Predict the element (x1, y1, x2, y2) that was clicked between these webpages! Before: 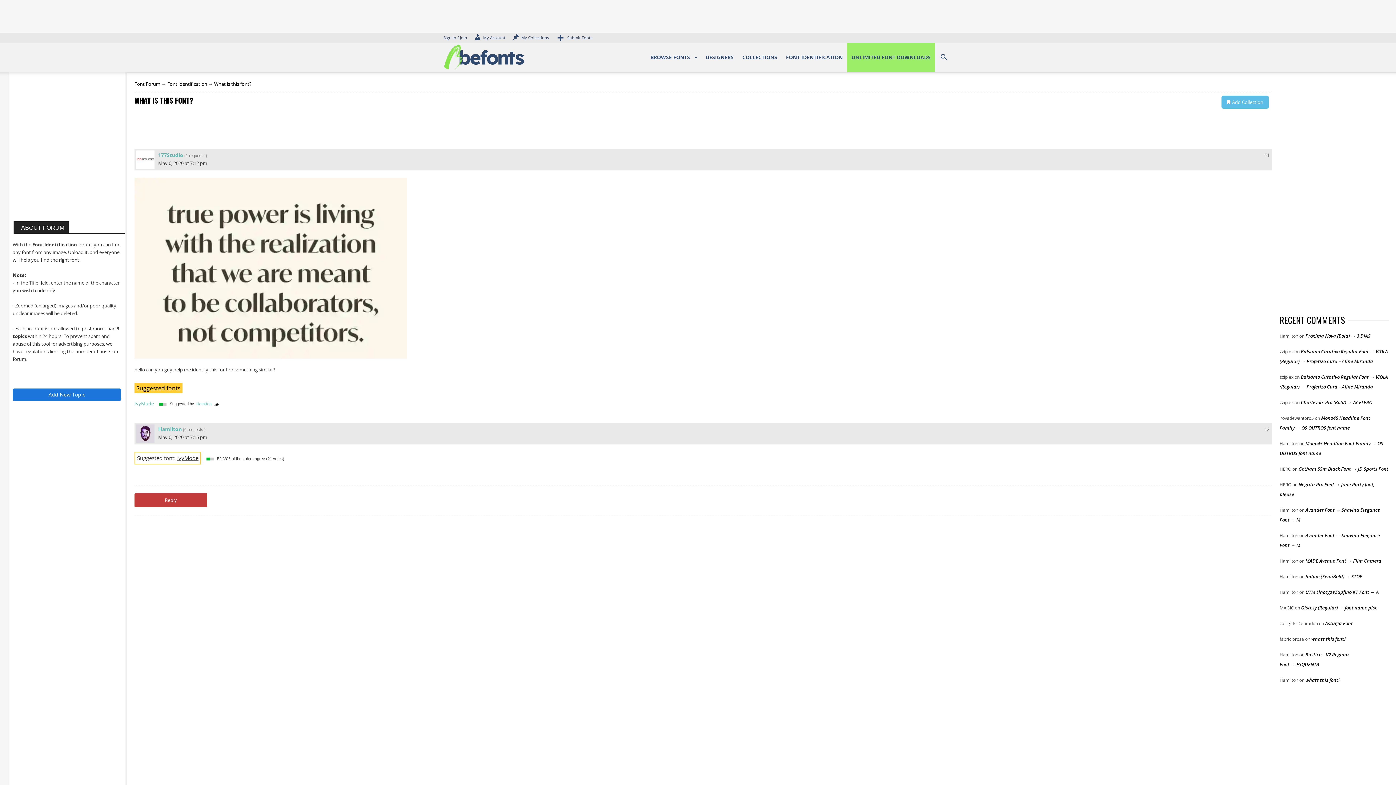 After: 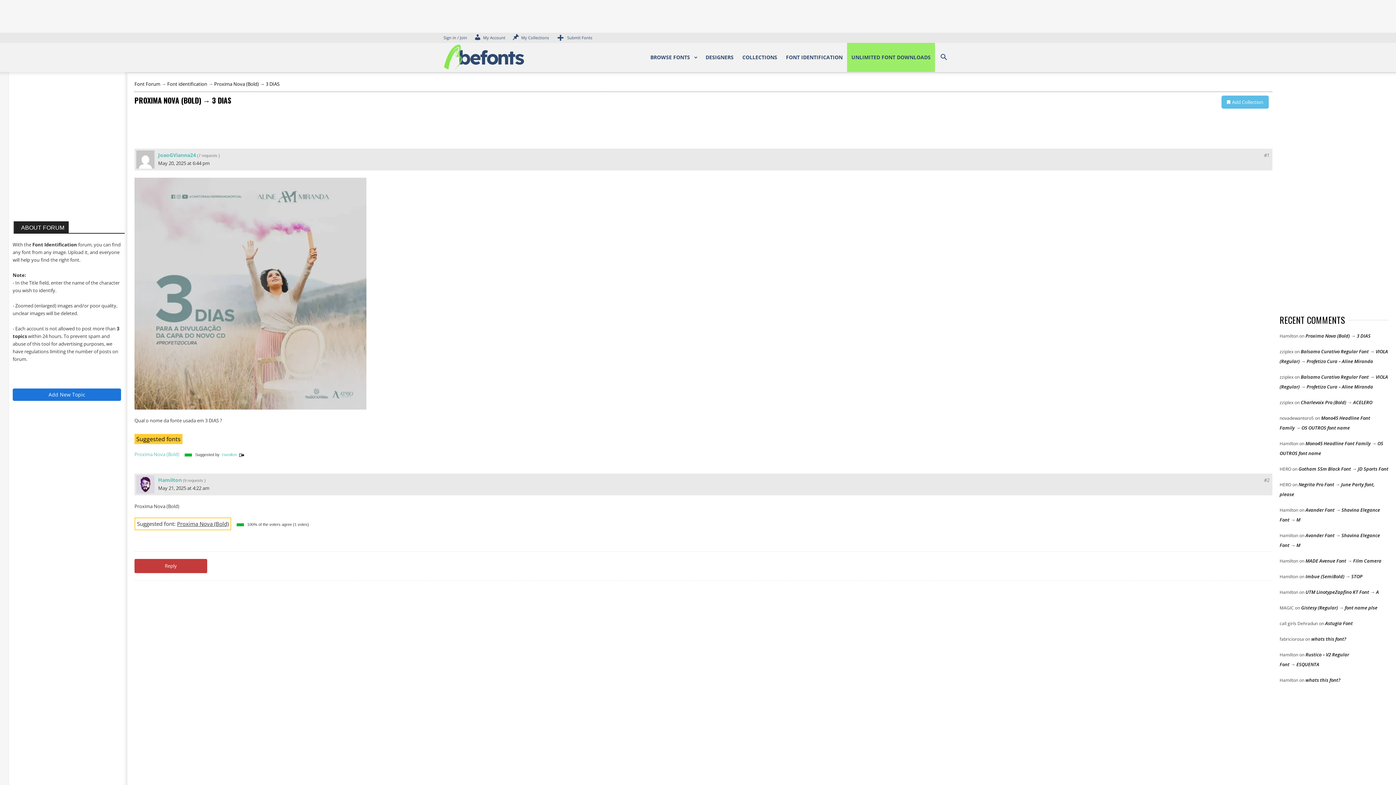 Action: bbox: (1305, 332, 1370, 339) label: Proxima Nova (Bold) → 3 DIAS